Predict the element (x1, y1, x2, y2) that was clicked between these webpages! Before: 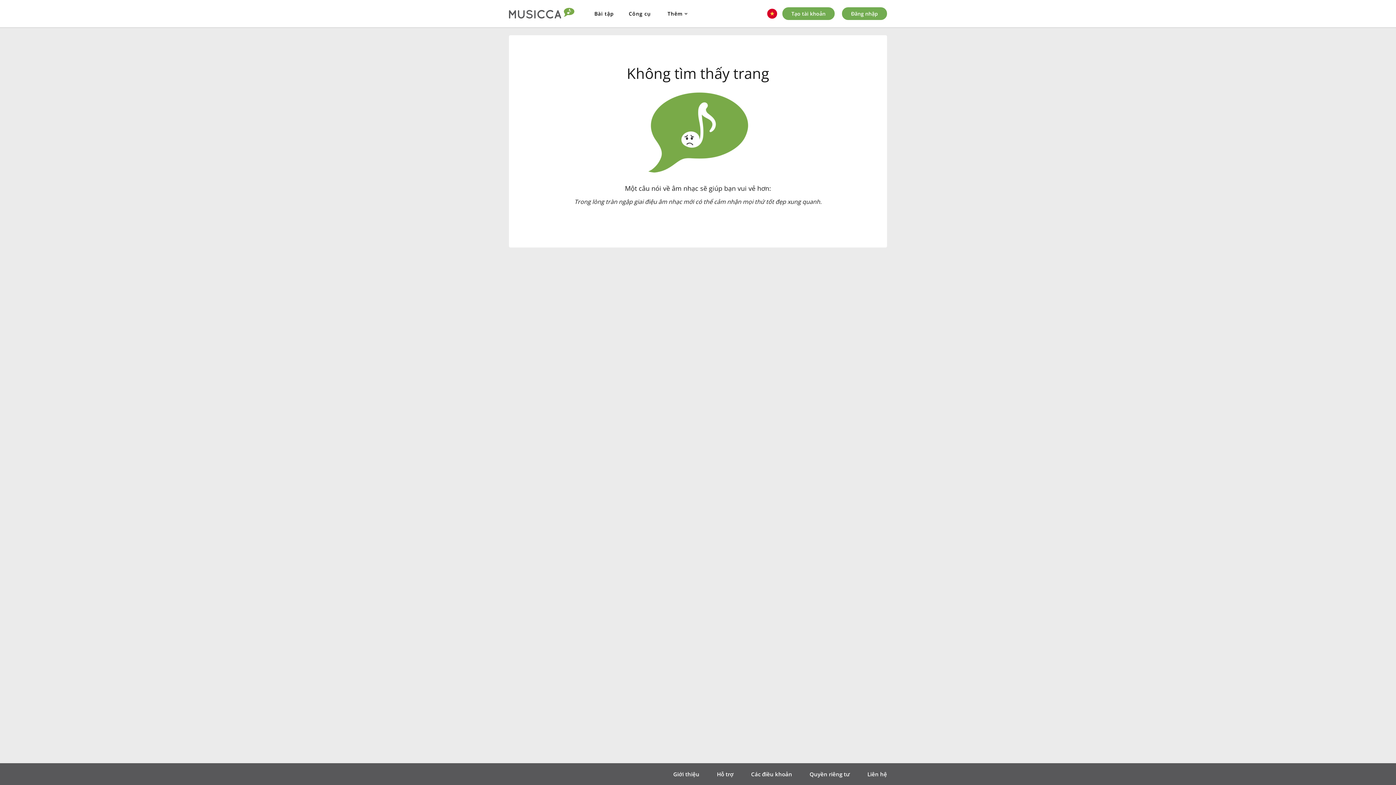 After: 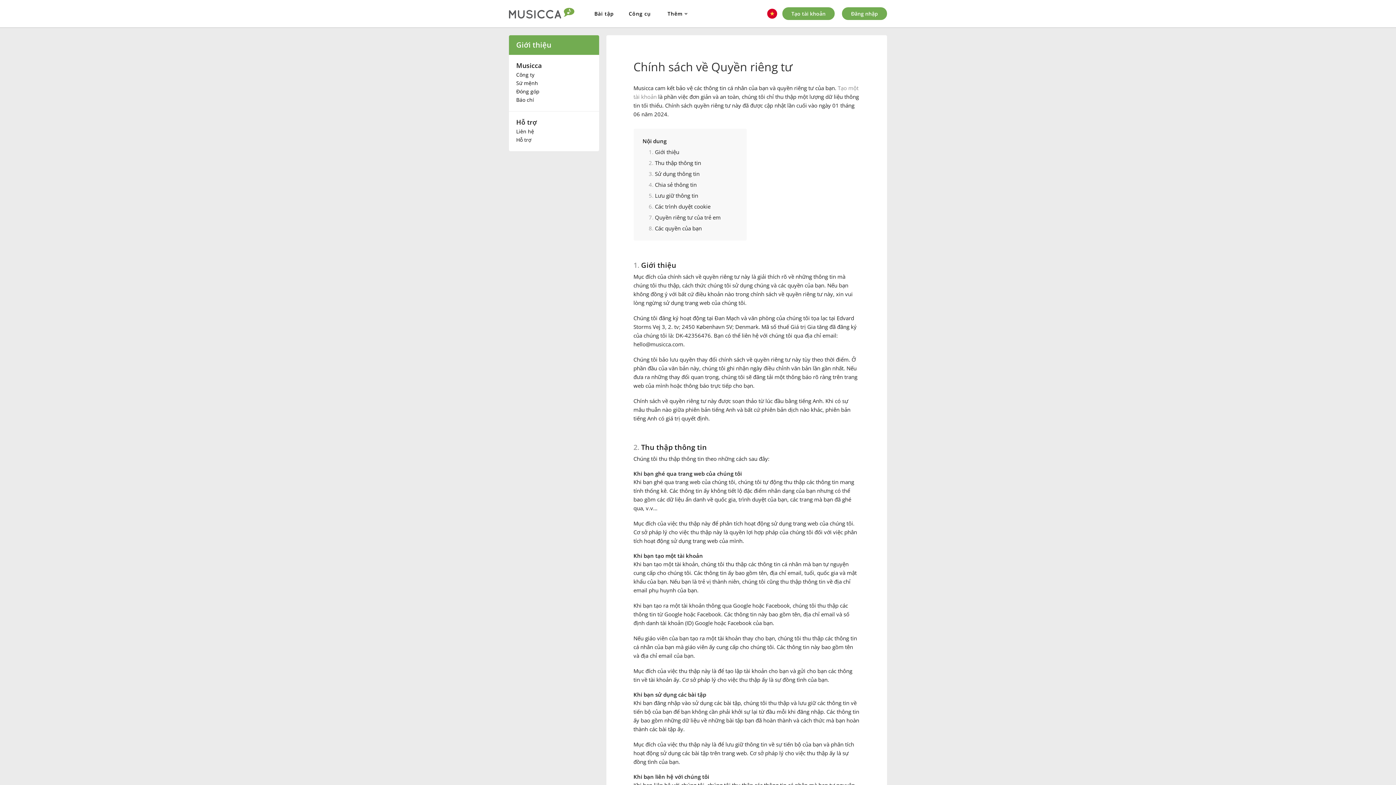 Action: bbox: (809, 763, 850, 785) label: Quyền riêng tư